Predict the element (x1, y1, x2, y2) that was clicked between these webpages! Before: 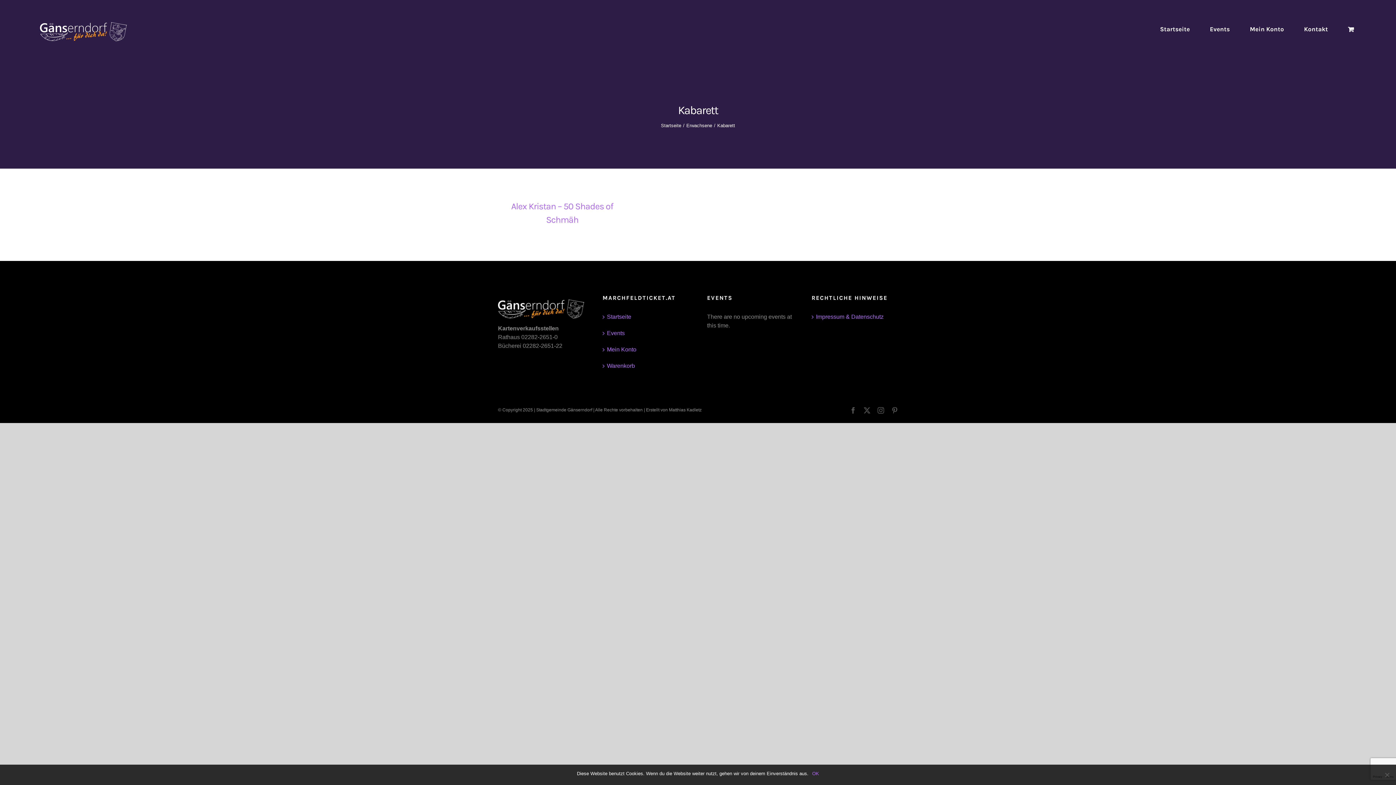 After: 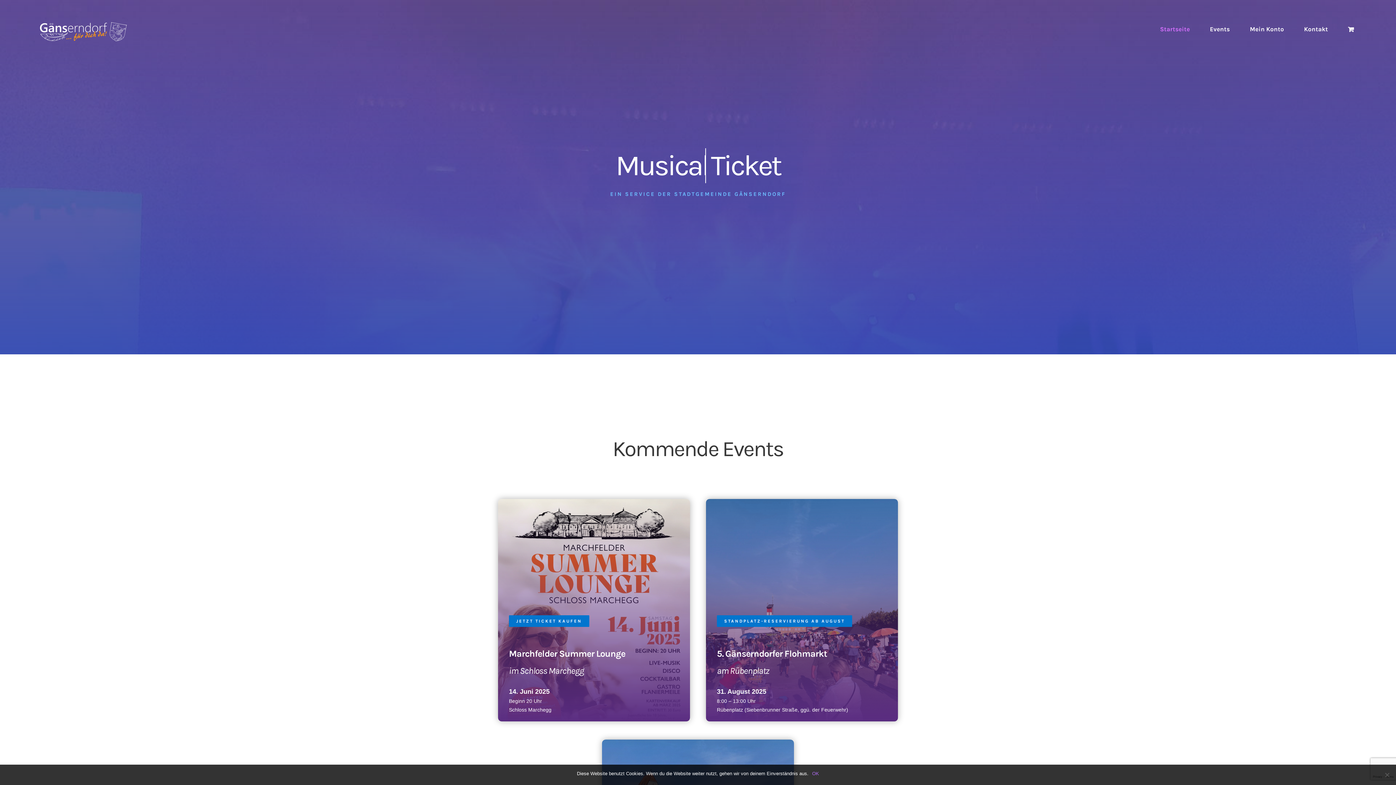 Action: bbox: (661, 123, 681, 128) label: Startseite